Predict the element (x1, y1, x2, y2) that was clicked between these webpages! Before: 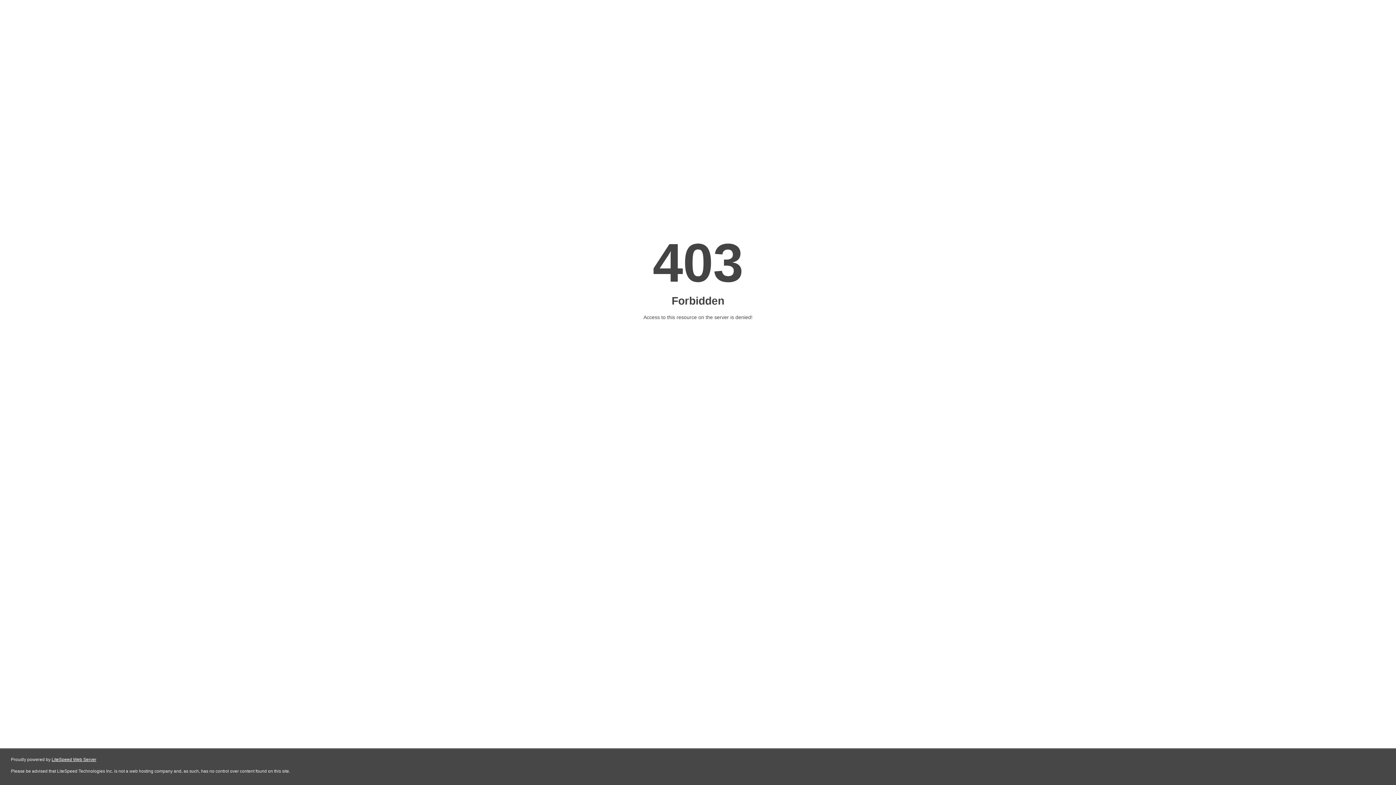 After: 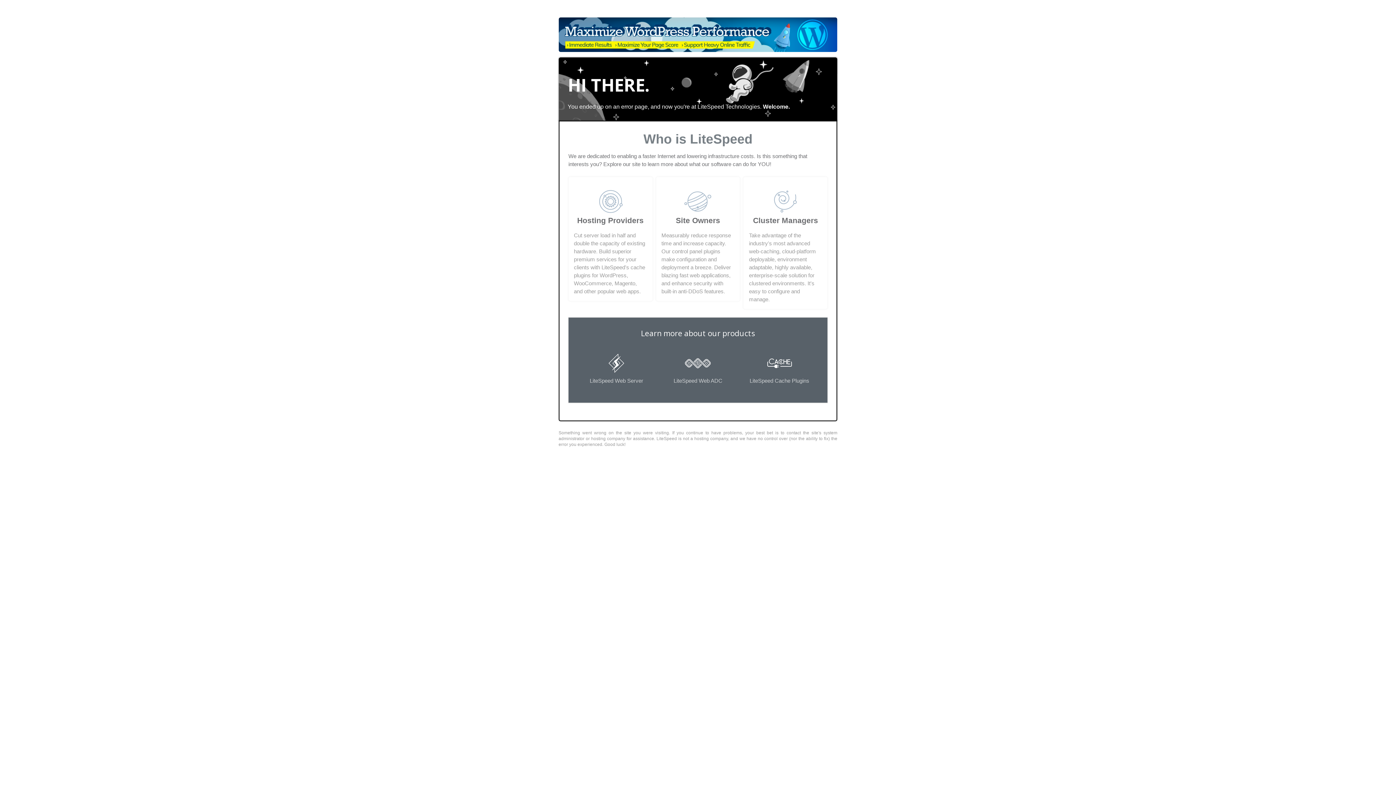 Action: label: LiteSpeed Web Server bbox: (51, 757, 96, 762)